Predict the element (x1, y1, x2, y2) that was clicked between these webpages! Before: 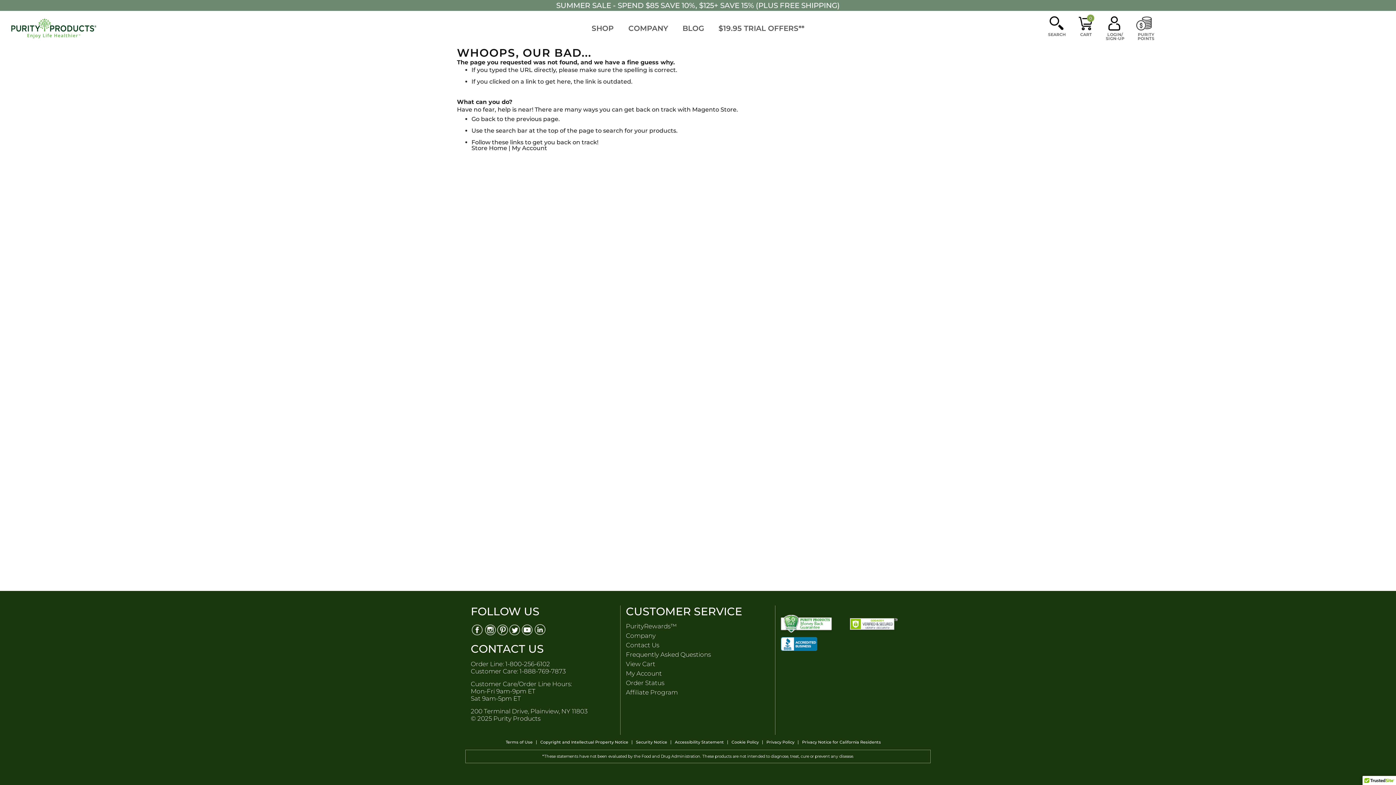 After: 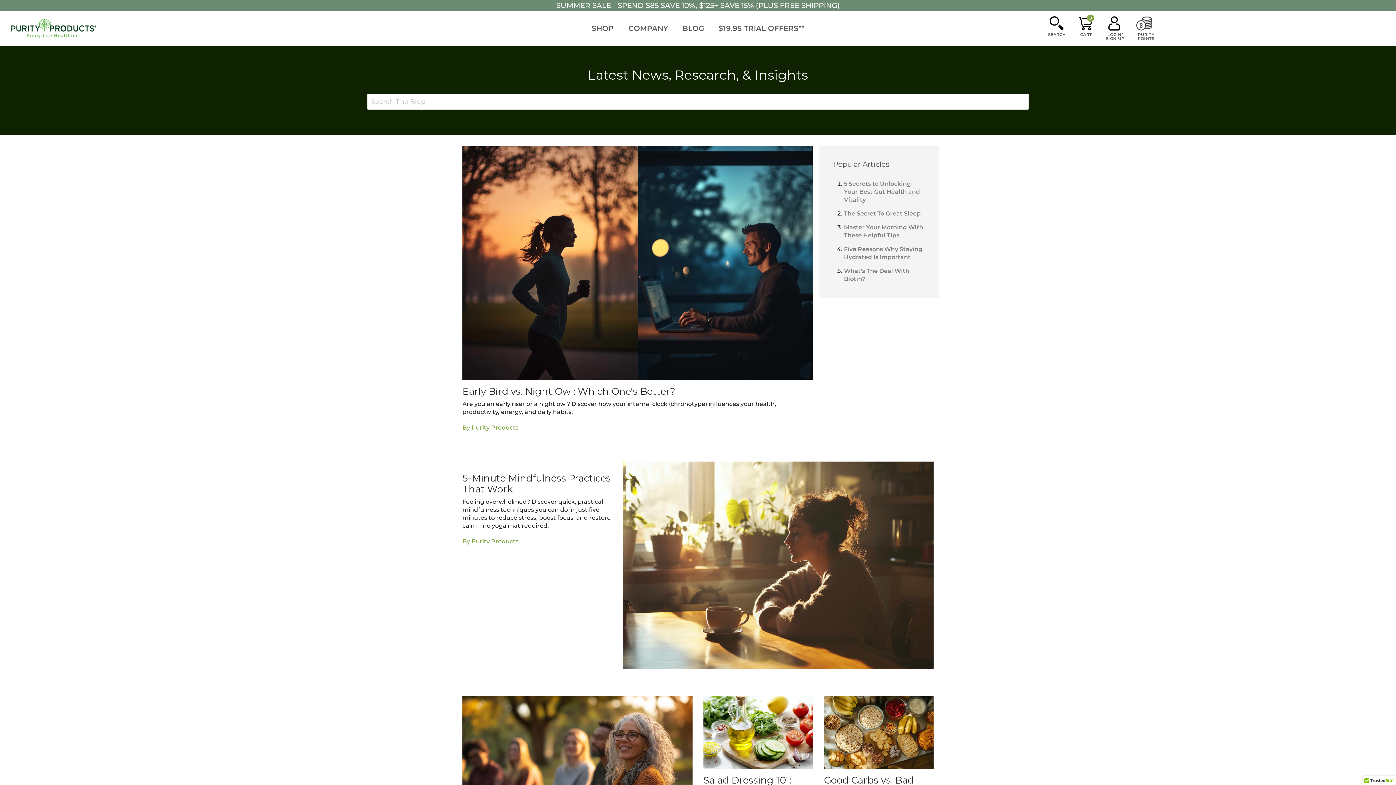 Action: label: BLOG bbox: (682, 20, 704, 37)